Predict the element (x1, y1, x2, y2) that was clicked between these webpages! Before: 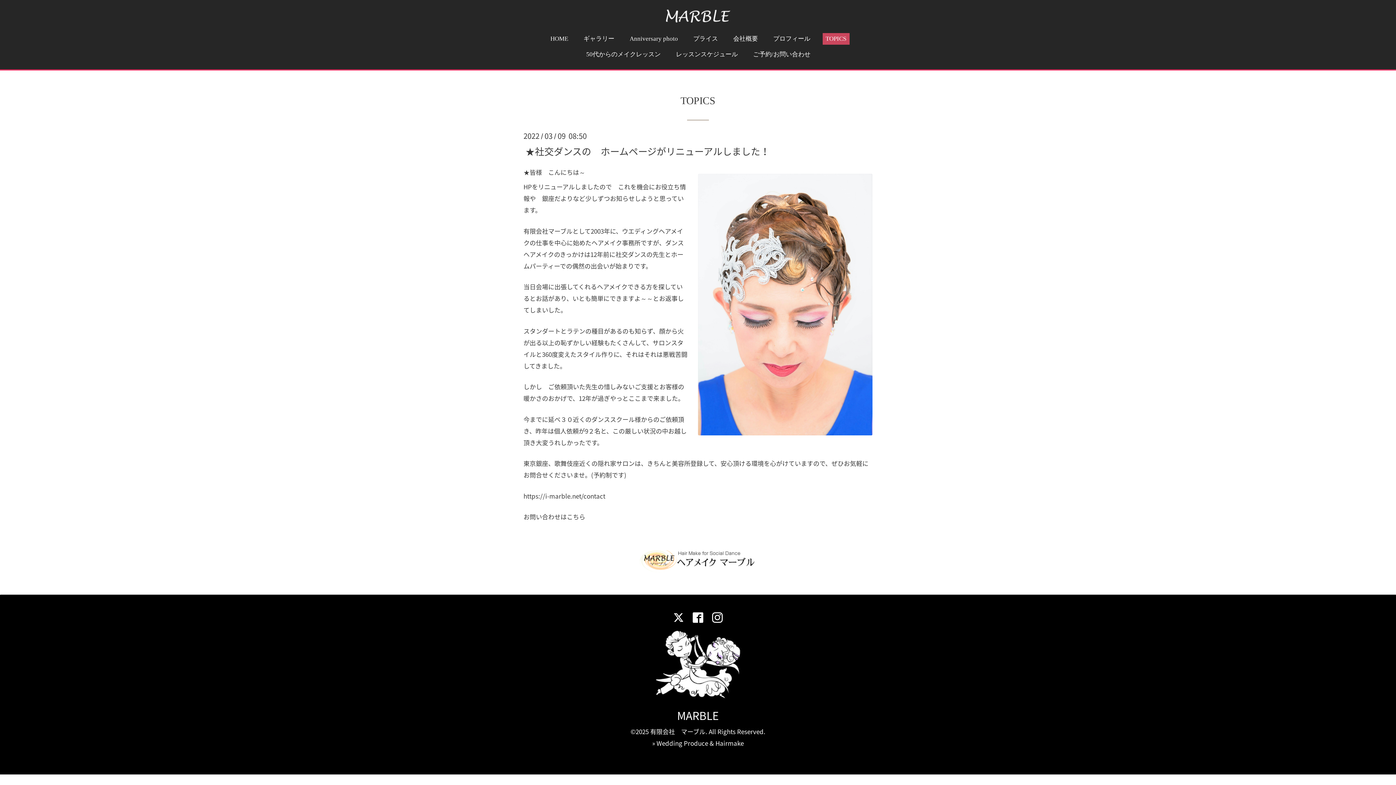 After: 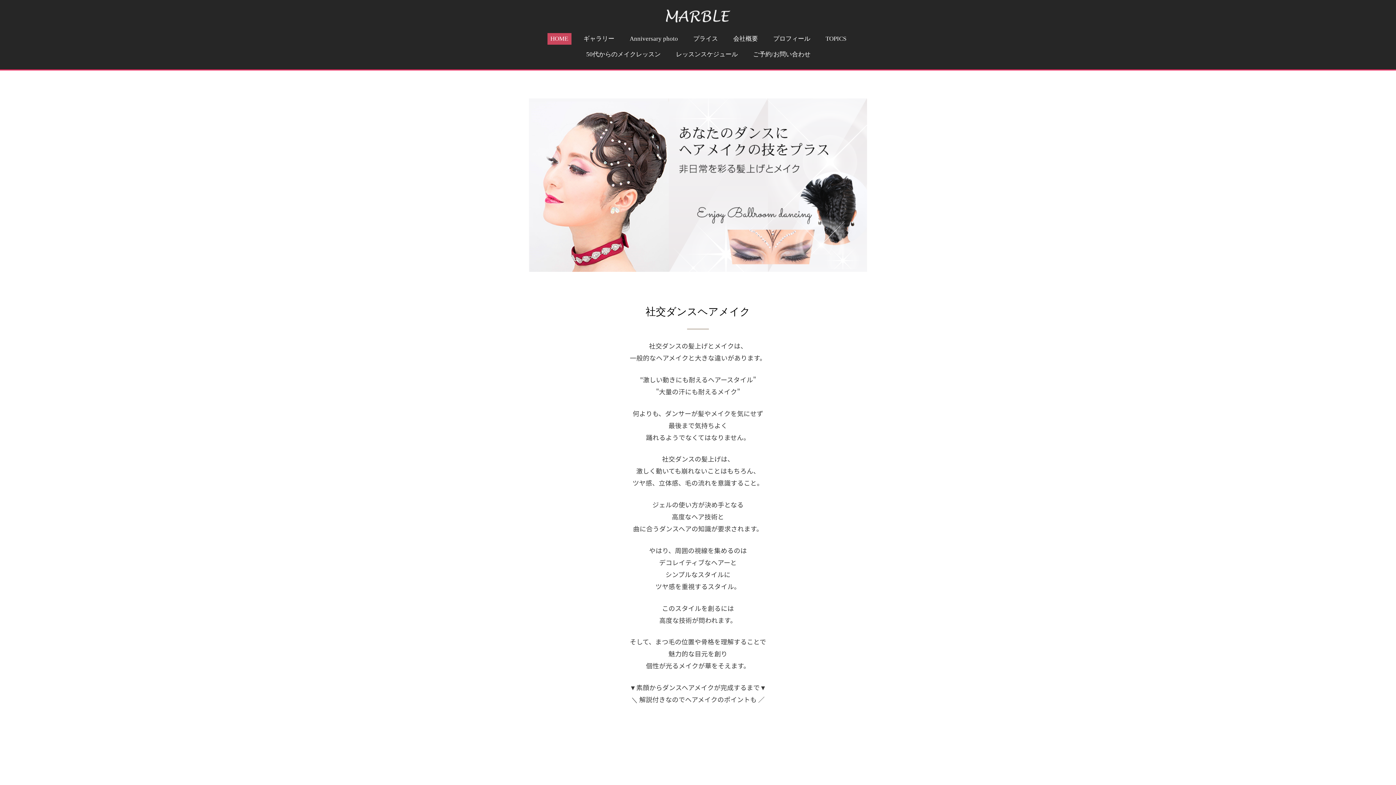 Action: bbox: (666, 7, 730, 26)